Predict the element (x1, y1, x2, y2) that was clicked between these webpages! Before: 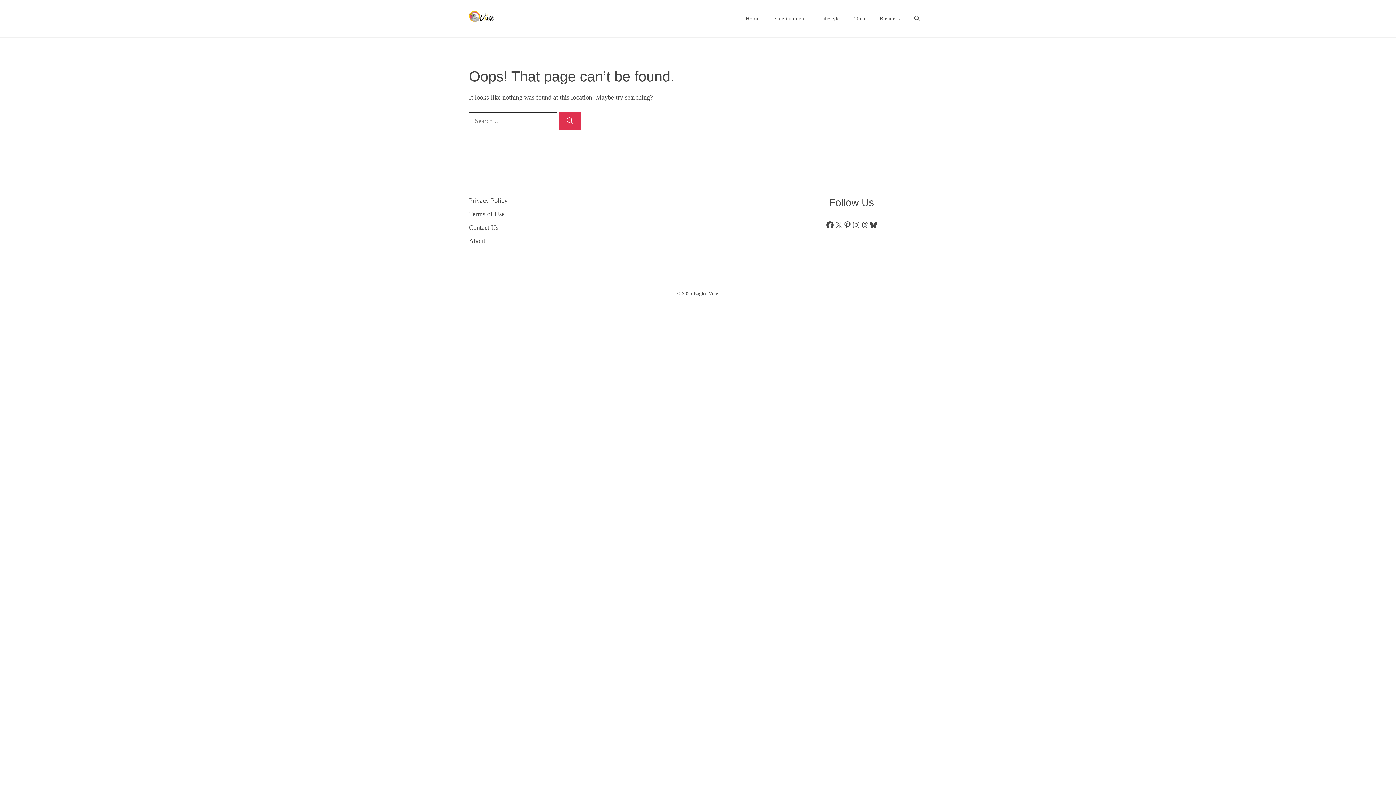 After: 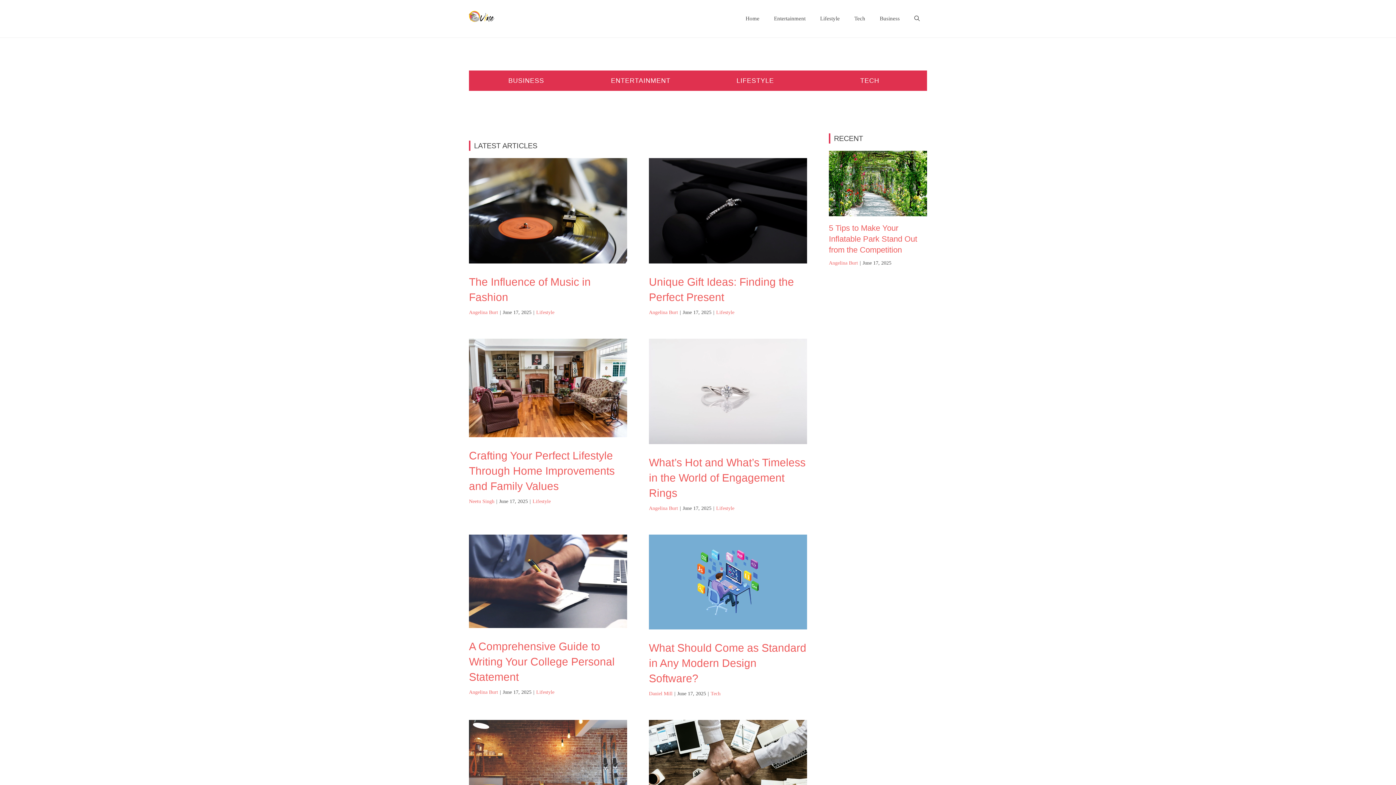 Action: bbox: (738, 13, 766, 24) label: Home